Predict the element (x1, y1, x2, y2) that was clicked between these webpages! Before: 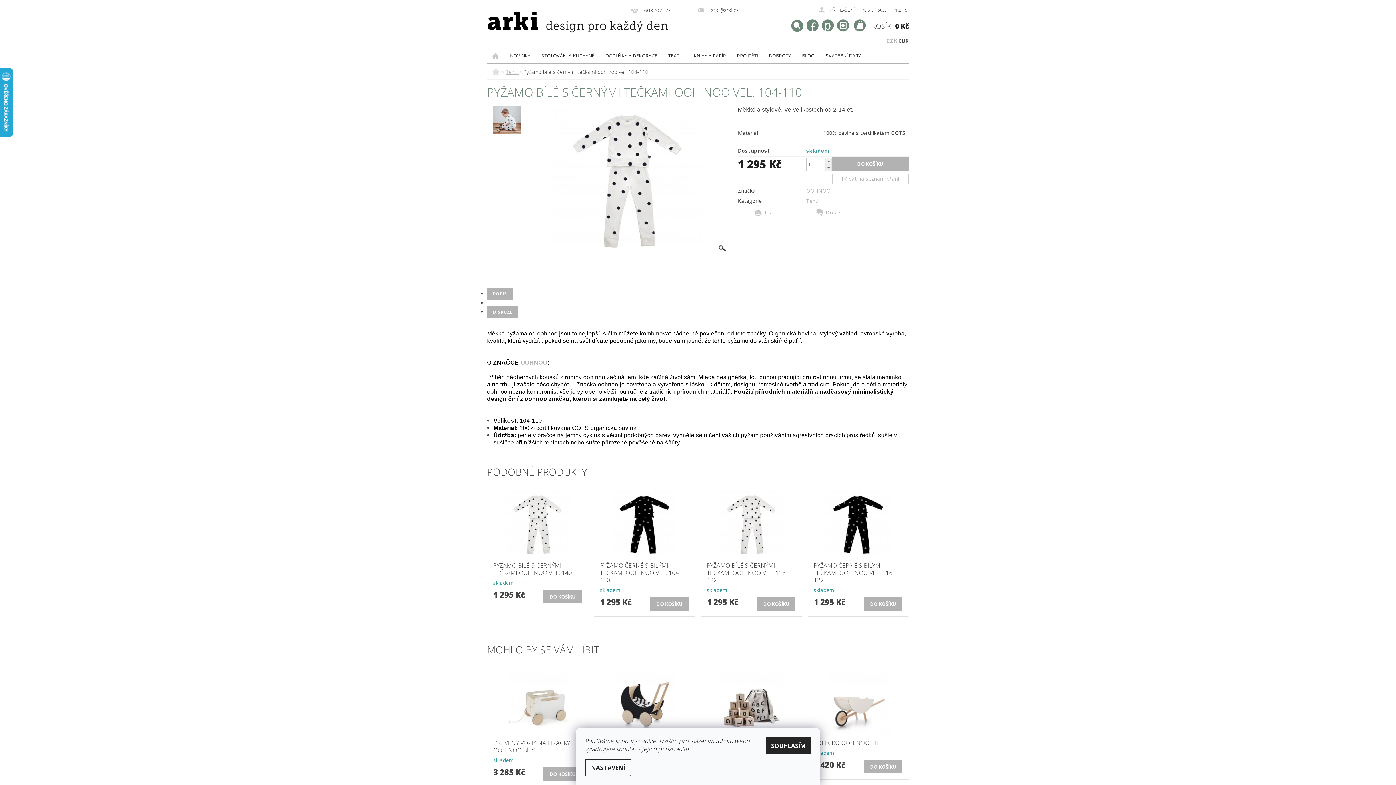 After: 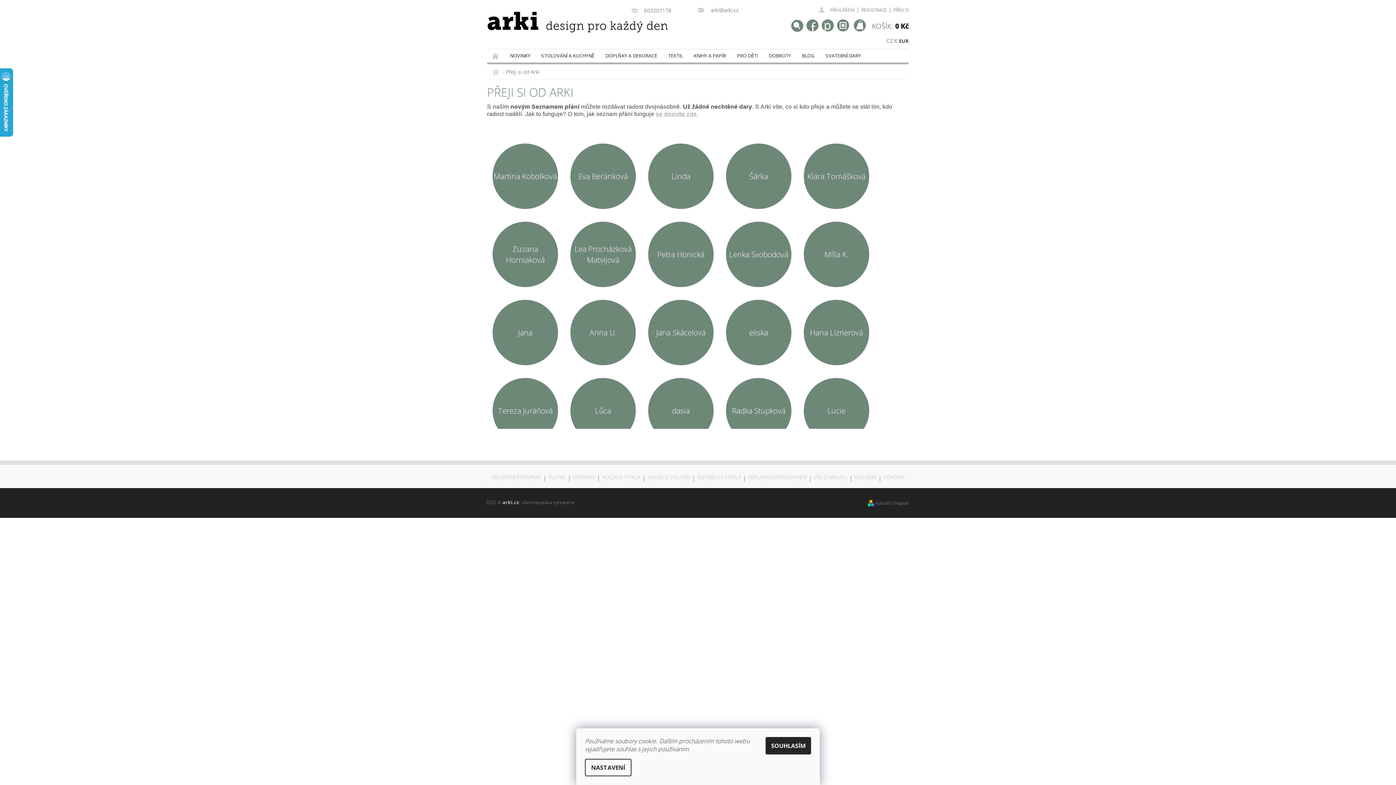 Action: label: PŘEJI SI bbox: (893, 6, 909, 13)